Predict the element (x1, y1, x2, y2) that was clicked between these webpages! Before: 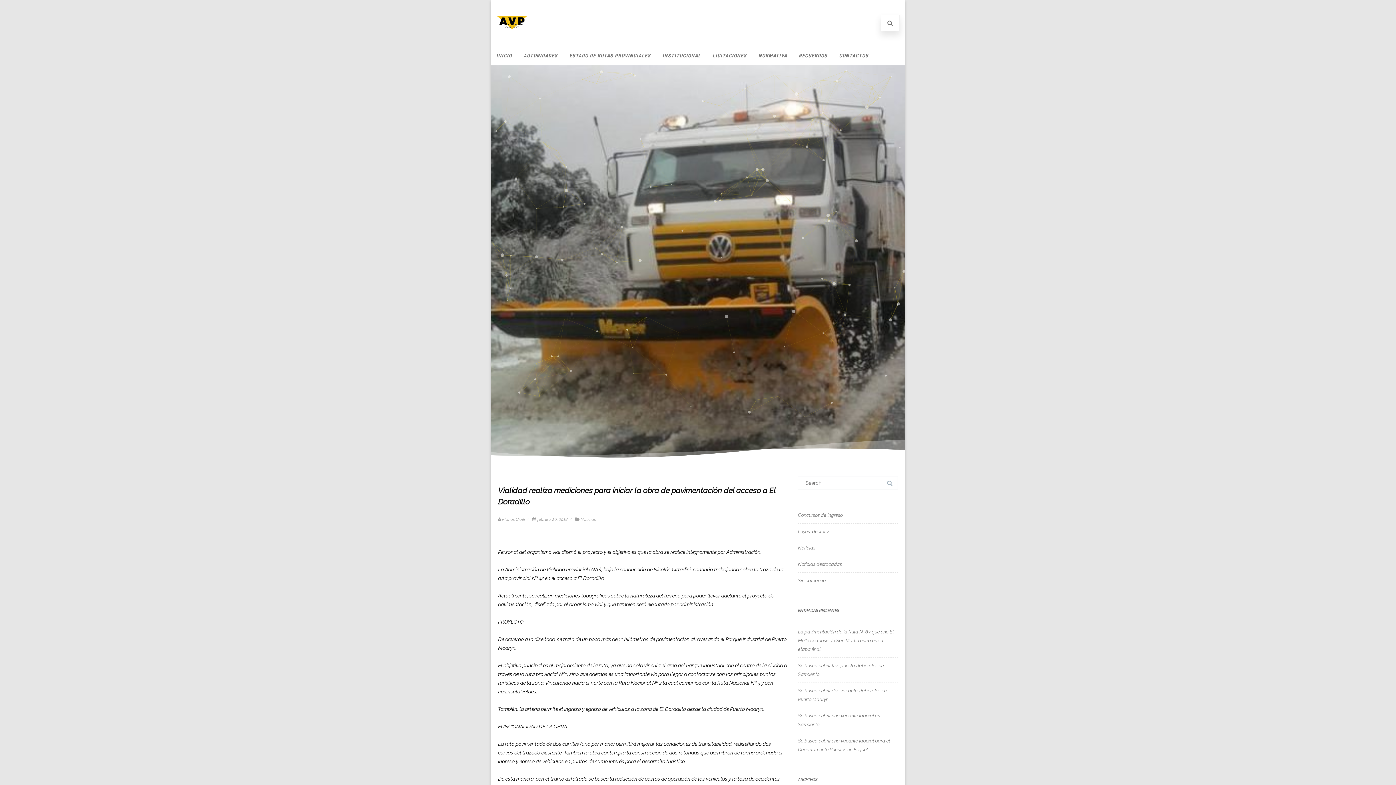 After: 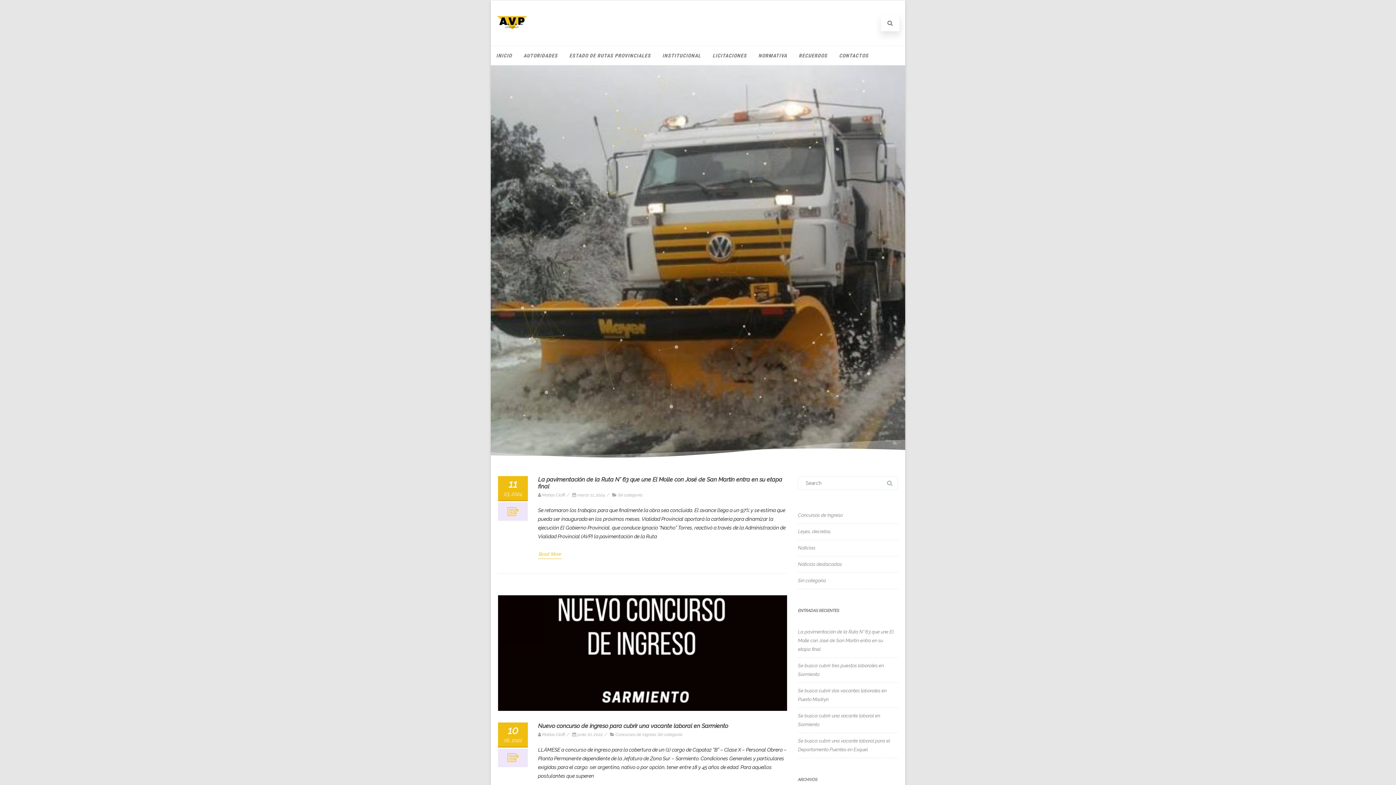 Action: label: Sin categoría bbox: (798, 578, 826, 583)